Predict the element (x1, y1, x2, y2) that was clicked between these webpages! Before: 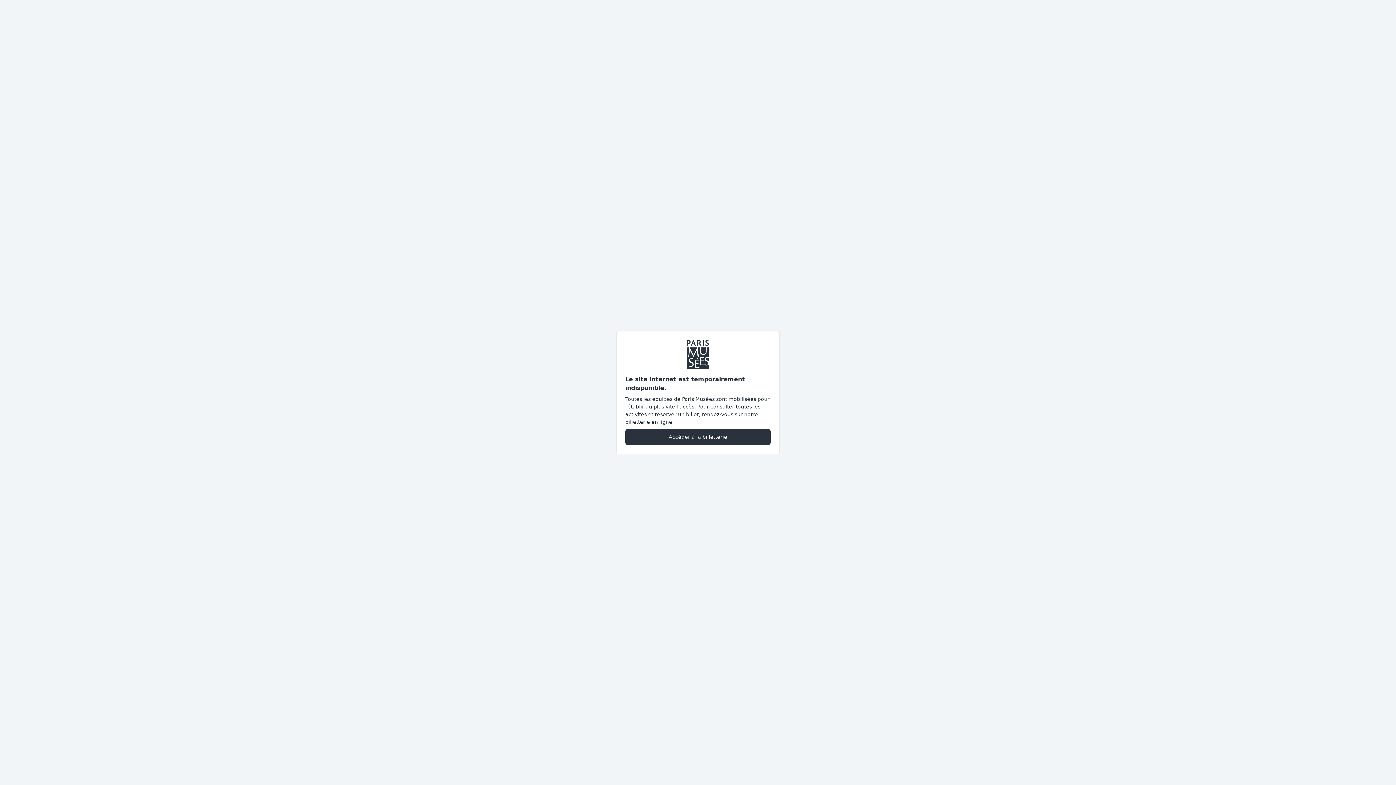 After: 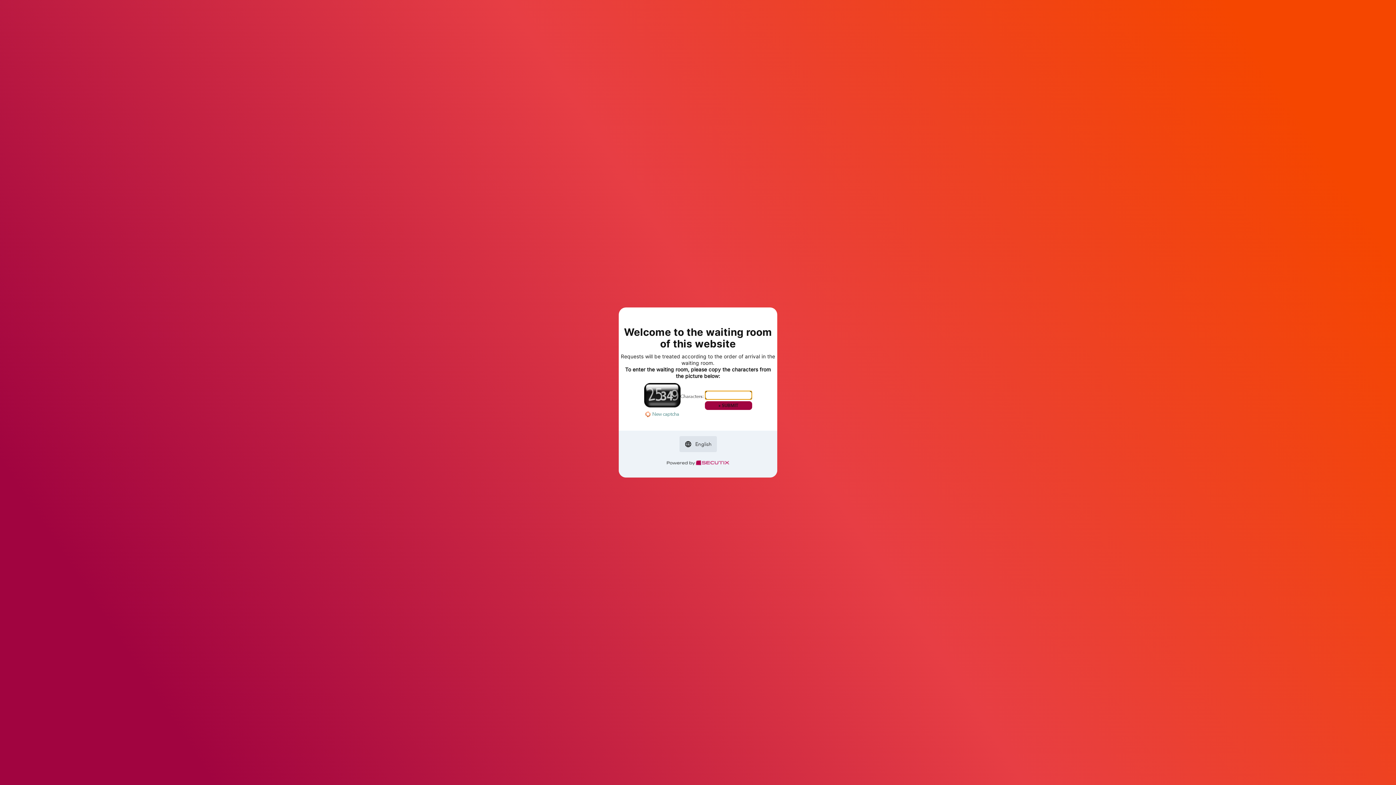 Action: bbox: (625, 428, 770, 445) label: Accéder à la billetterie